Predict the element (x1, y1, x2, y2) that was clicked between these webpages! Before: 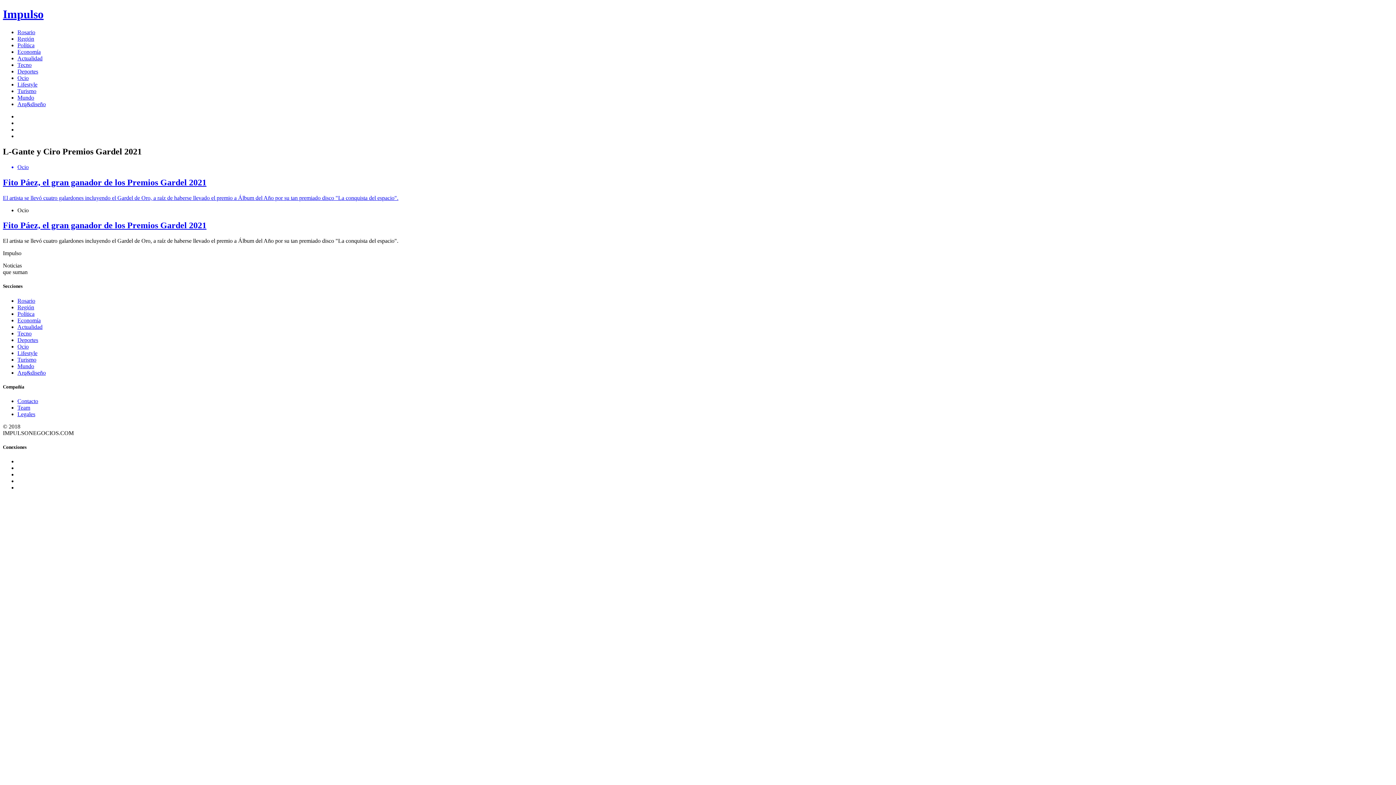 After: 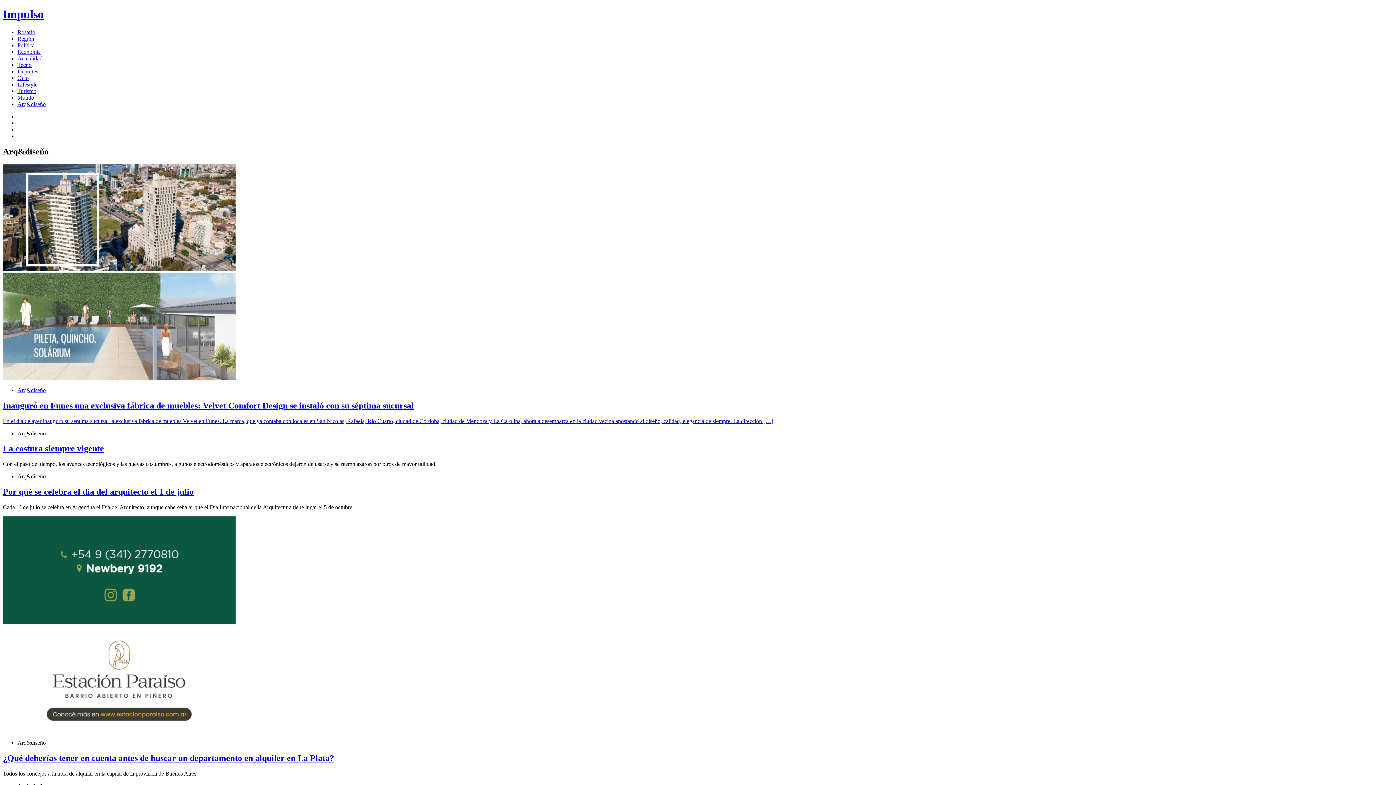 Action: bbox: (17, 369, 45, 375) label: Arq&diseño